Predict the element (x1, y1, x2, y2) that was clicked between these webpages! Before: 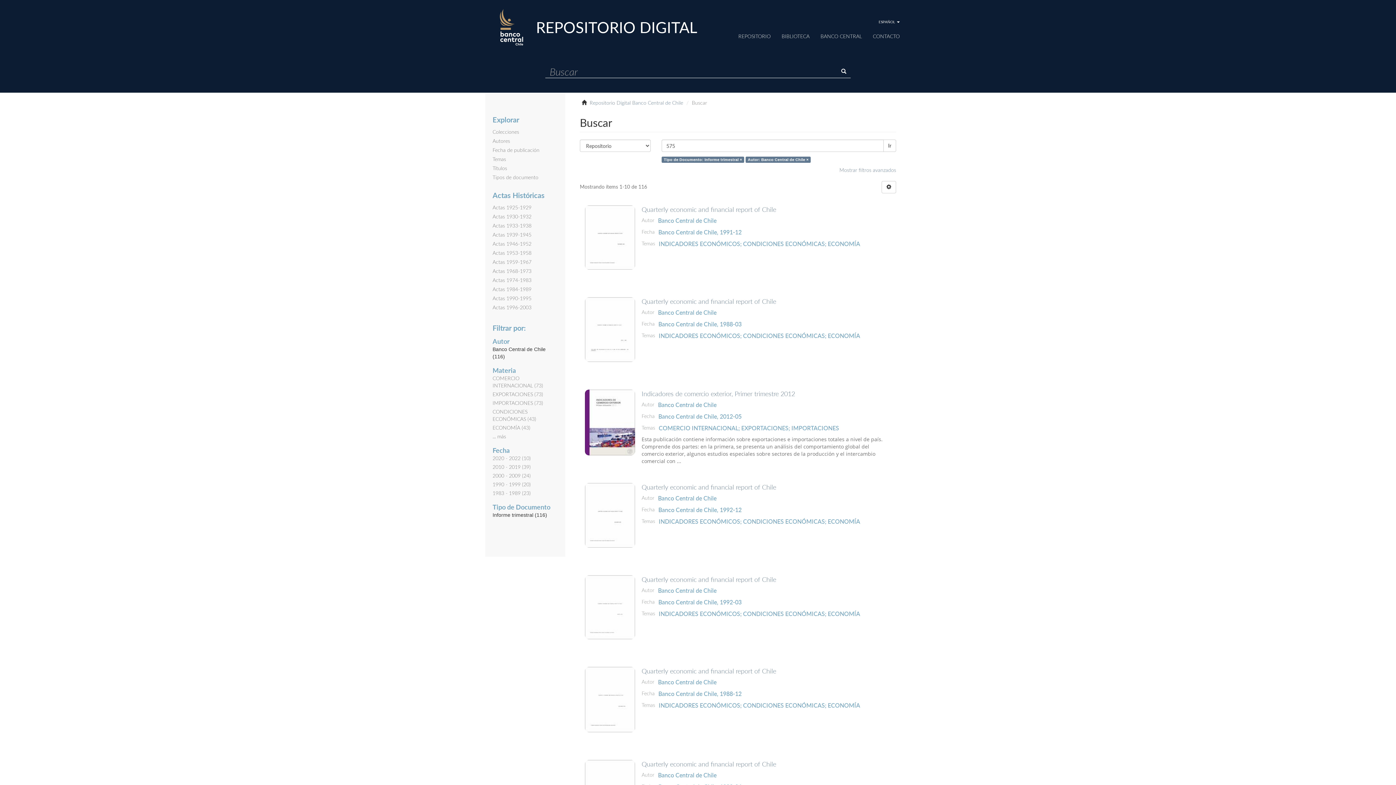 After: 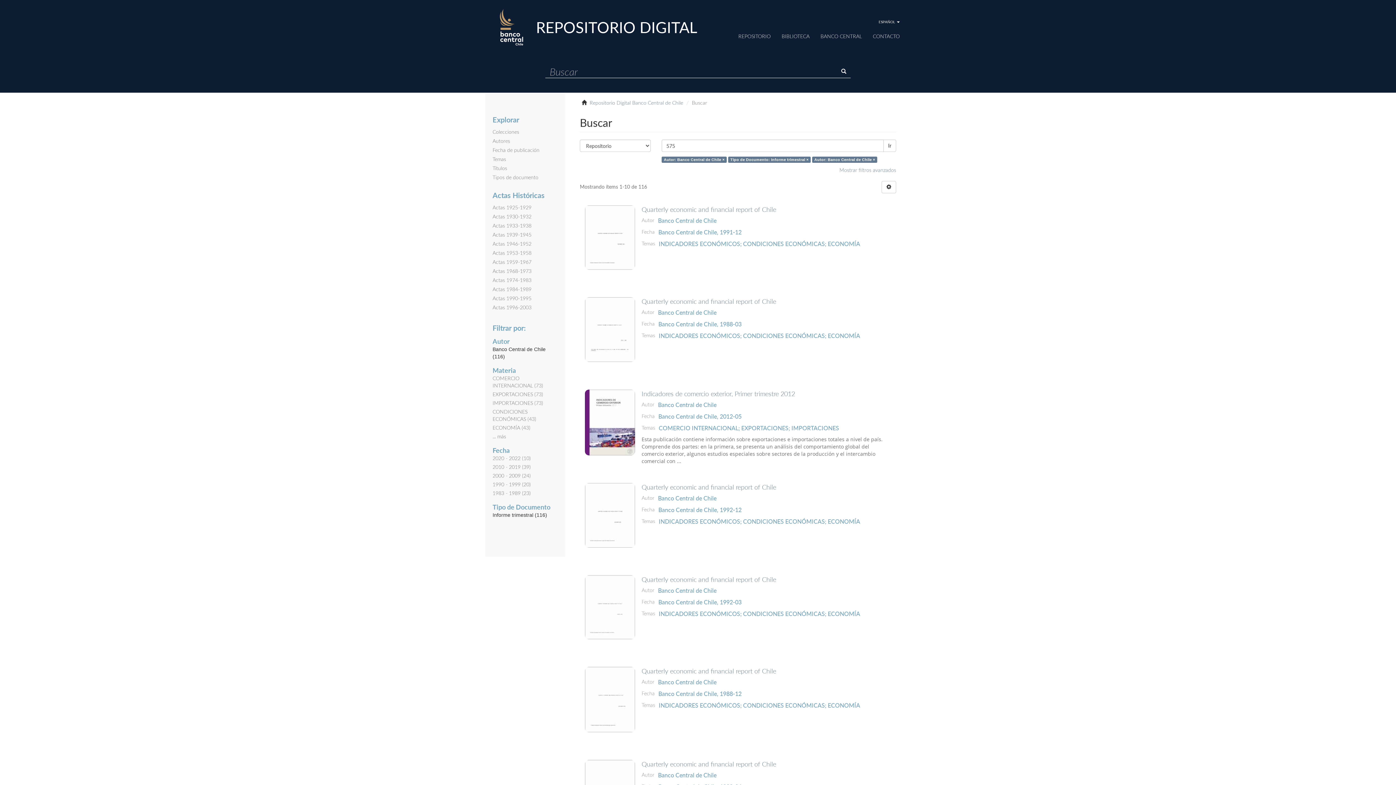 Action: bbox: (658, 308, 716, 315) label: Banco Central de Chile